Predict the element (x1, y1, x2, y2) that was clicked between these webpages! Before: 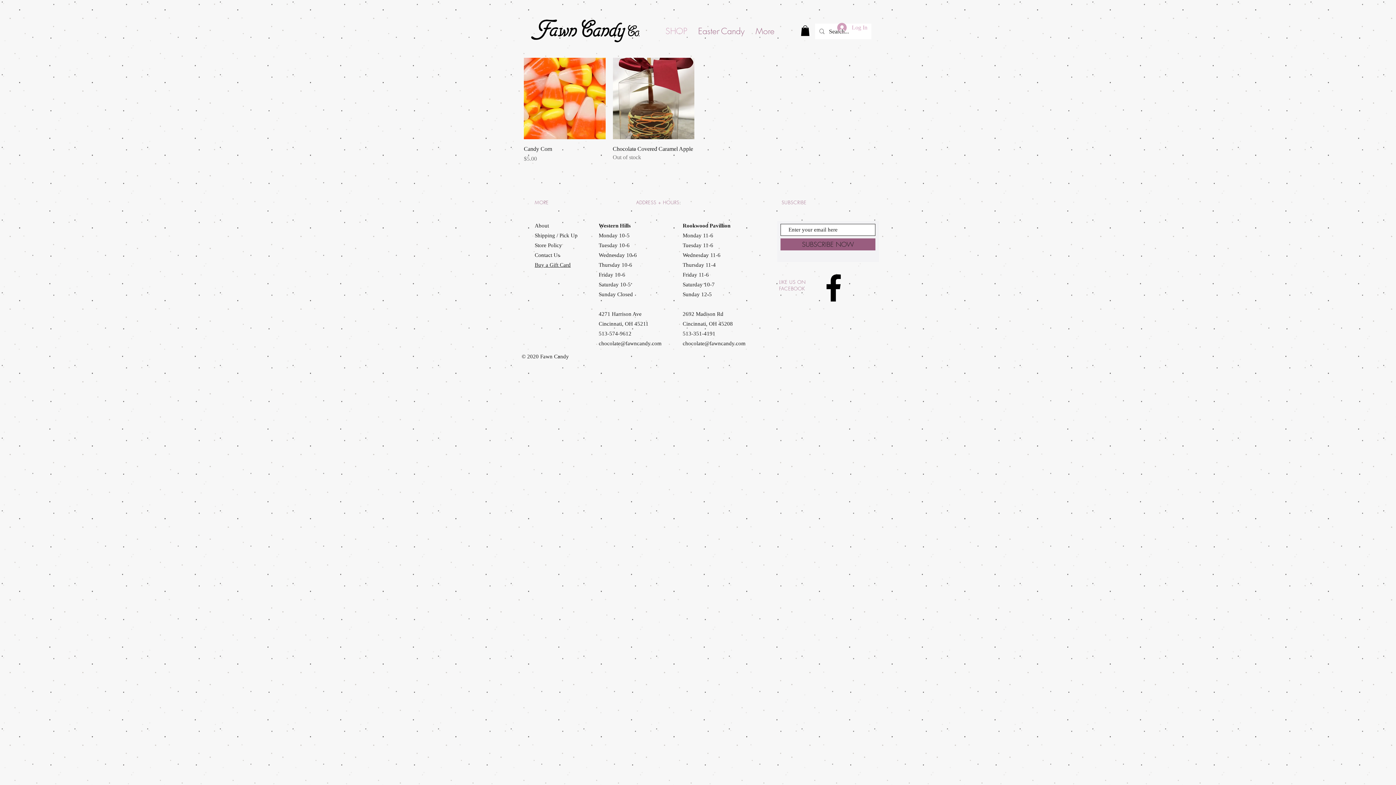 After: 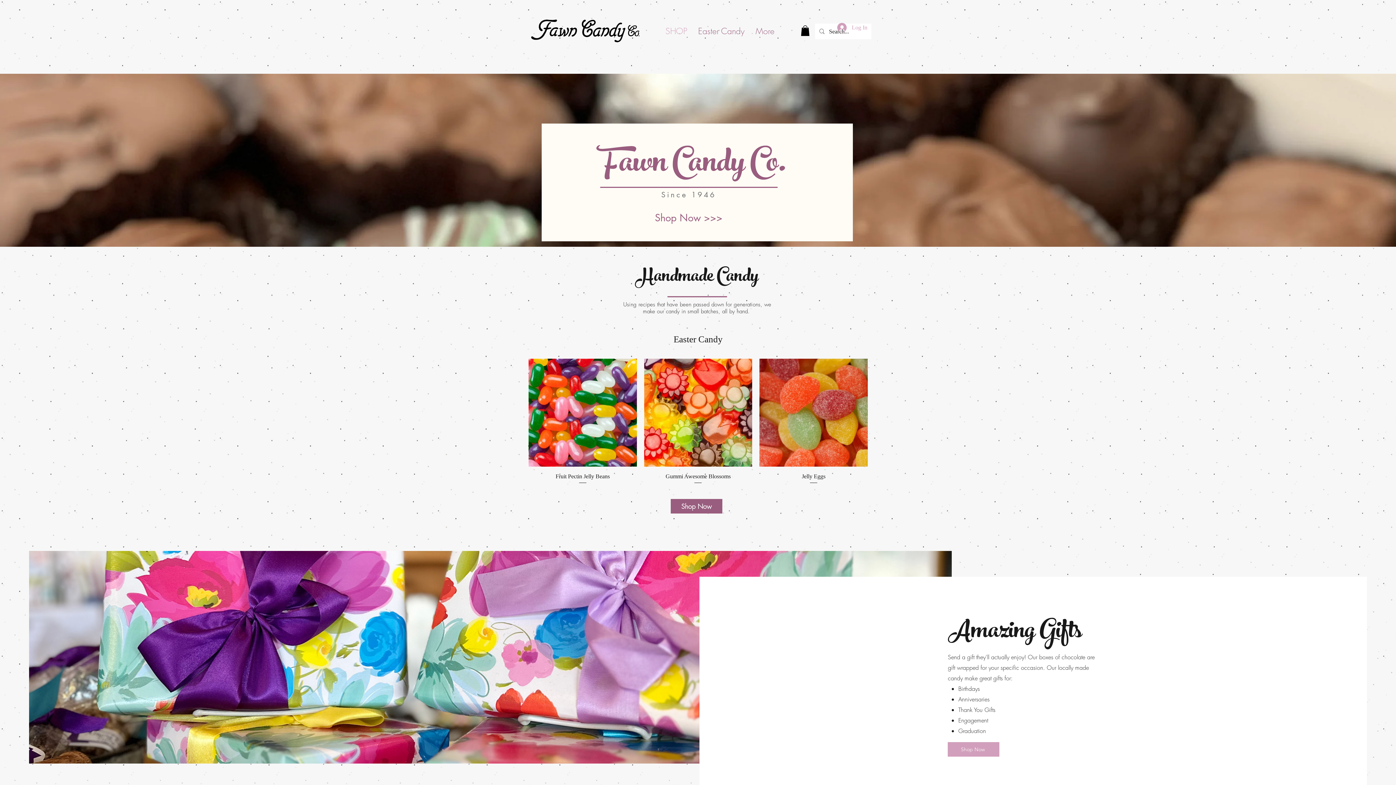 Action: bbox: (531, 16, 643, 45)